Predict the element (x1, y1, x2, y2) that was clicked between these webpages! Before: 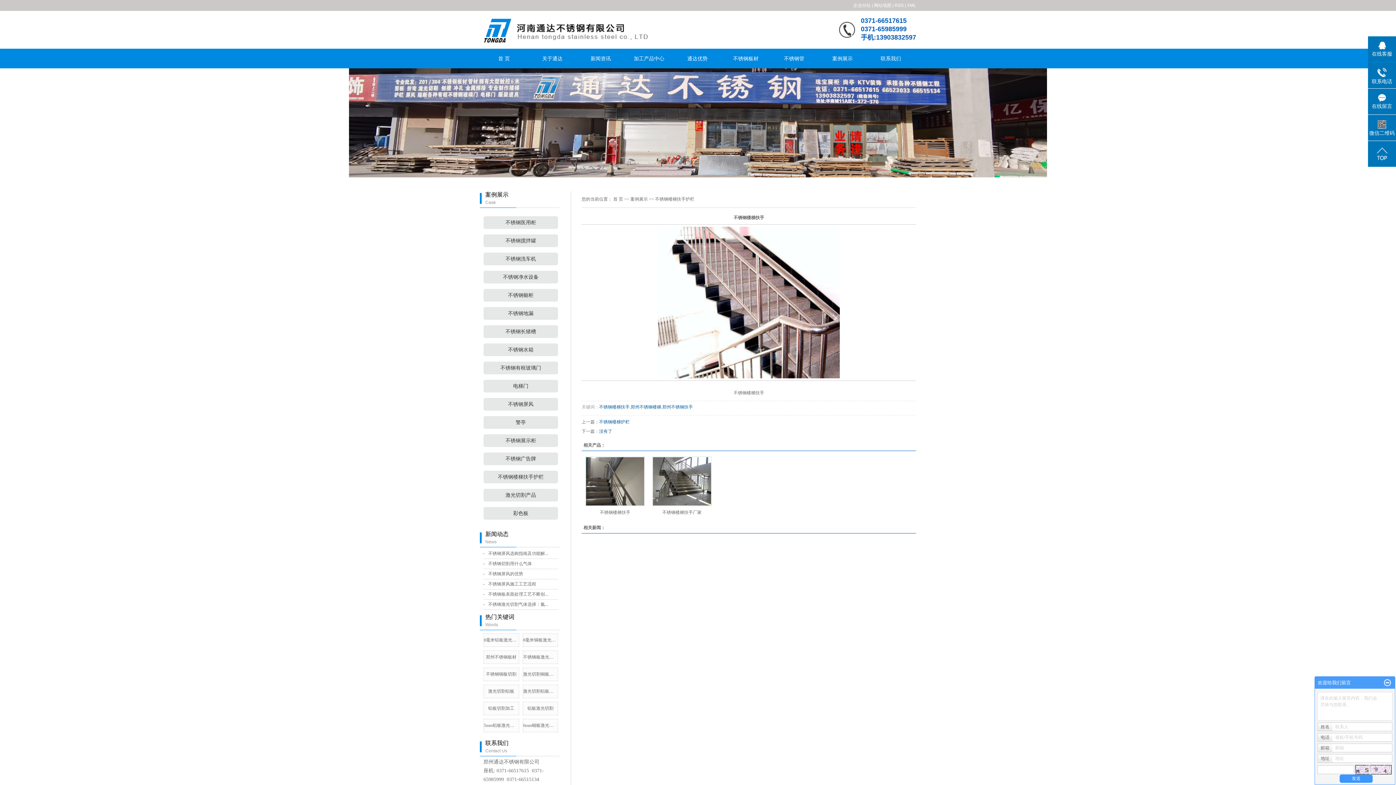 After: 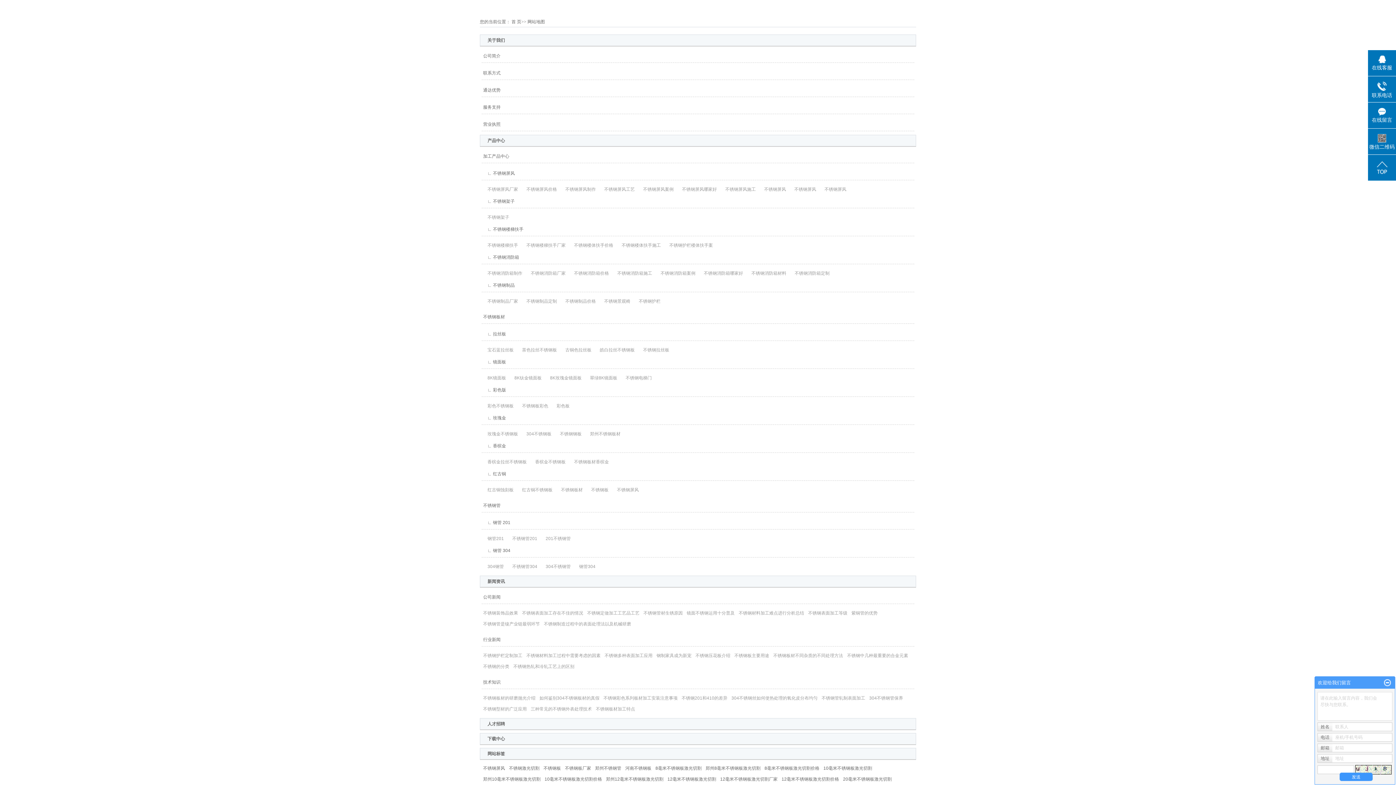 Action: bbox: (874, 2, 892, 8) label: 网站地图 